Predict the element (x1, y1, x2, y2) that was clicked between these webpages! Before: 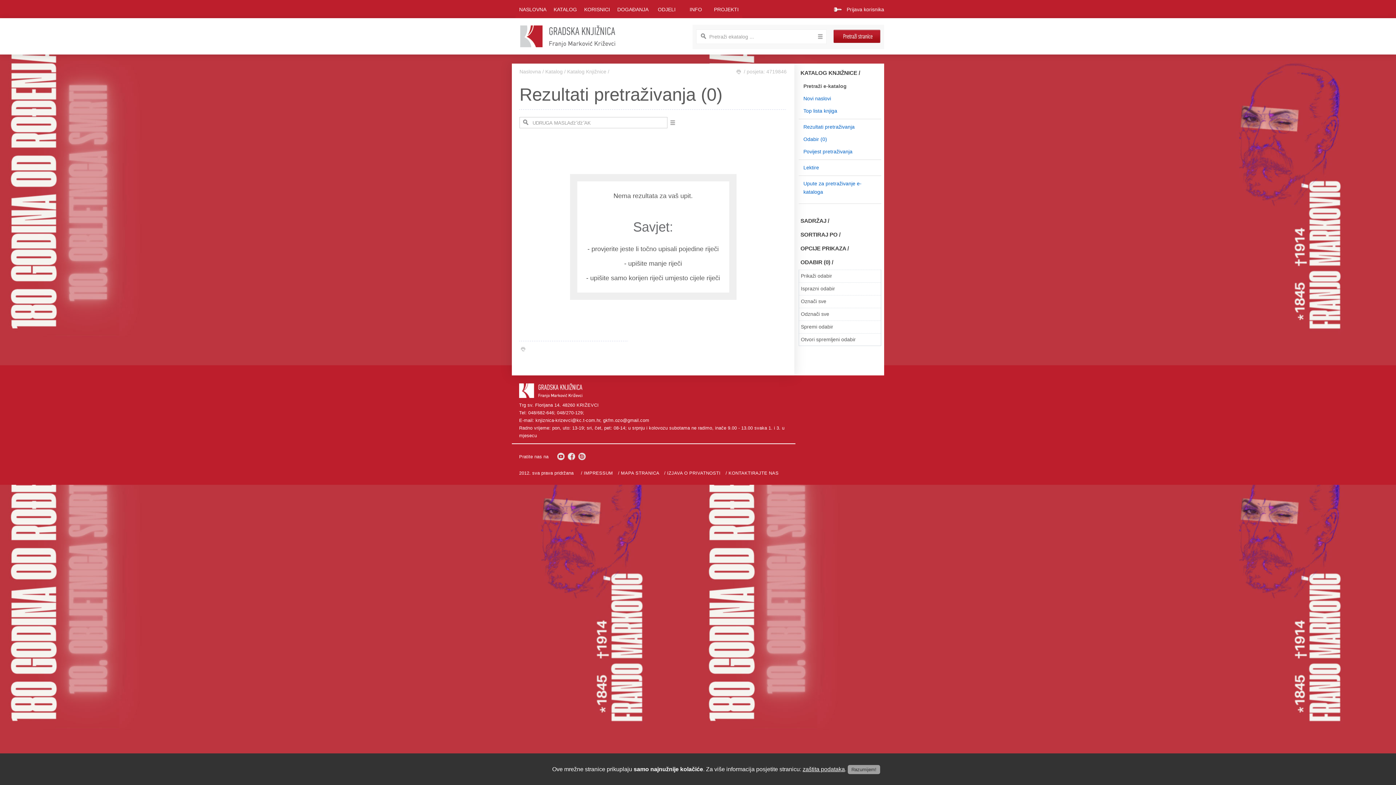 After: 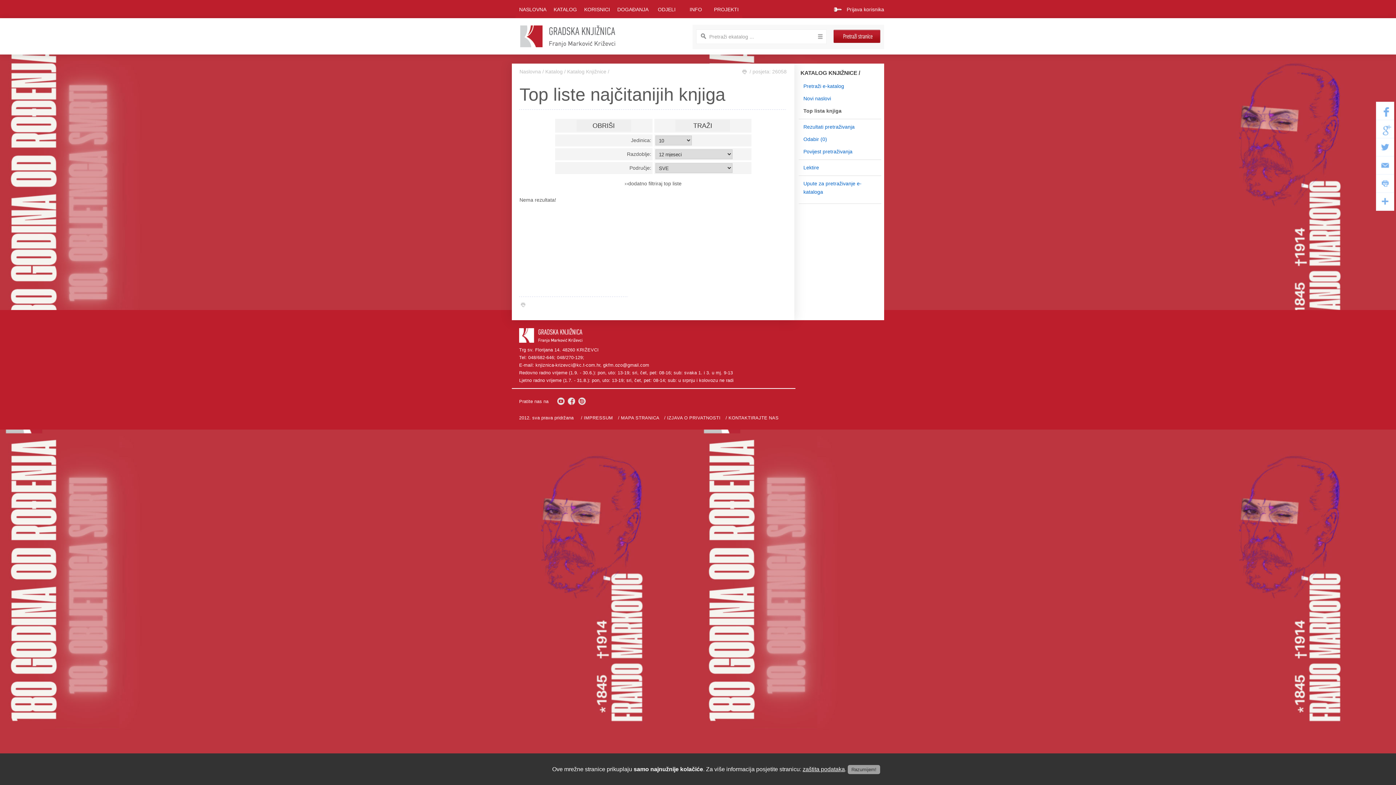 Action: label: Top lista knjiga bbox: (803, 108, 837, 113)